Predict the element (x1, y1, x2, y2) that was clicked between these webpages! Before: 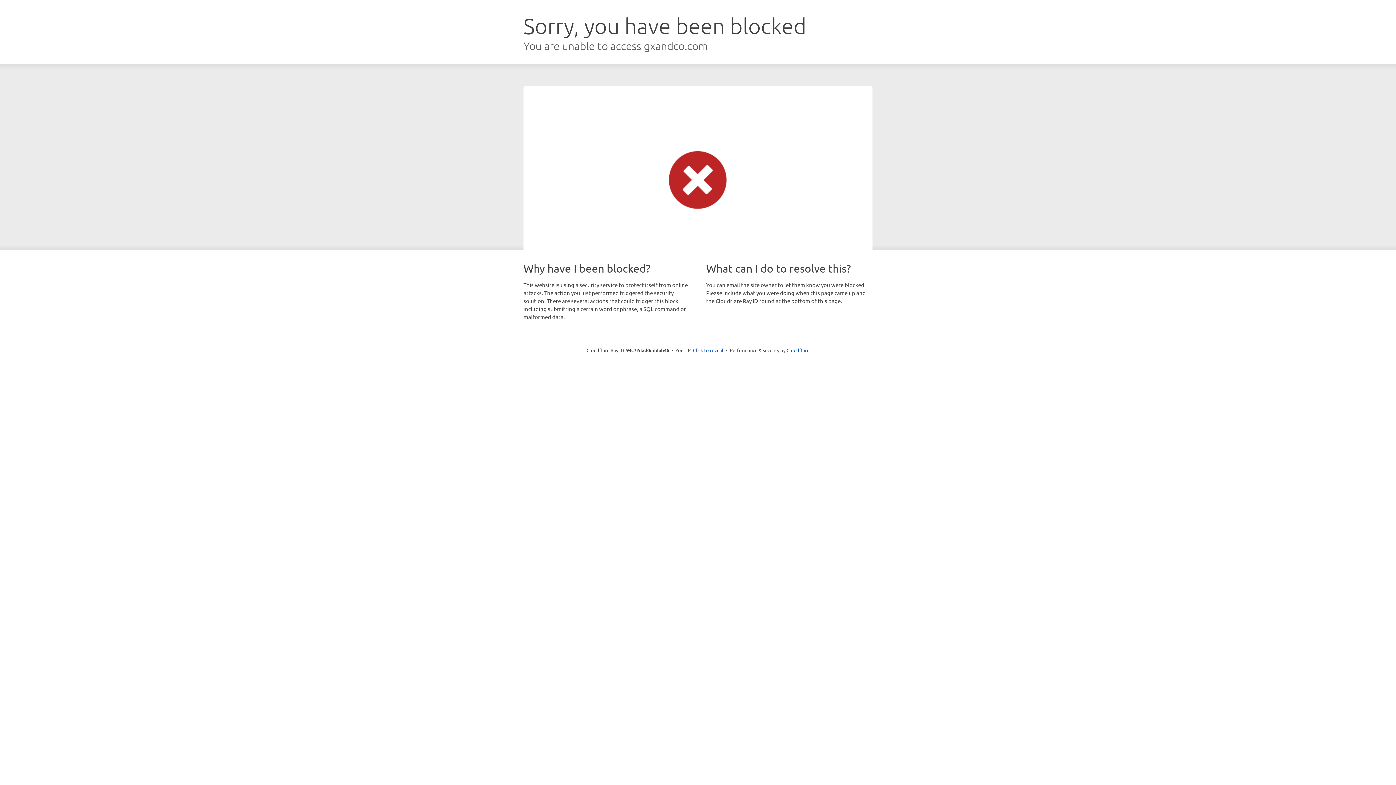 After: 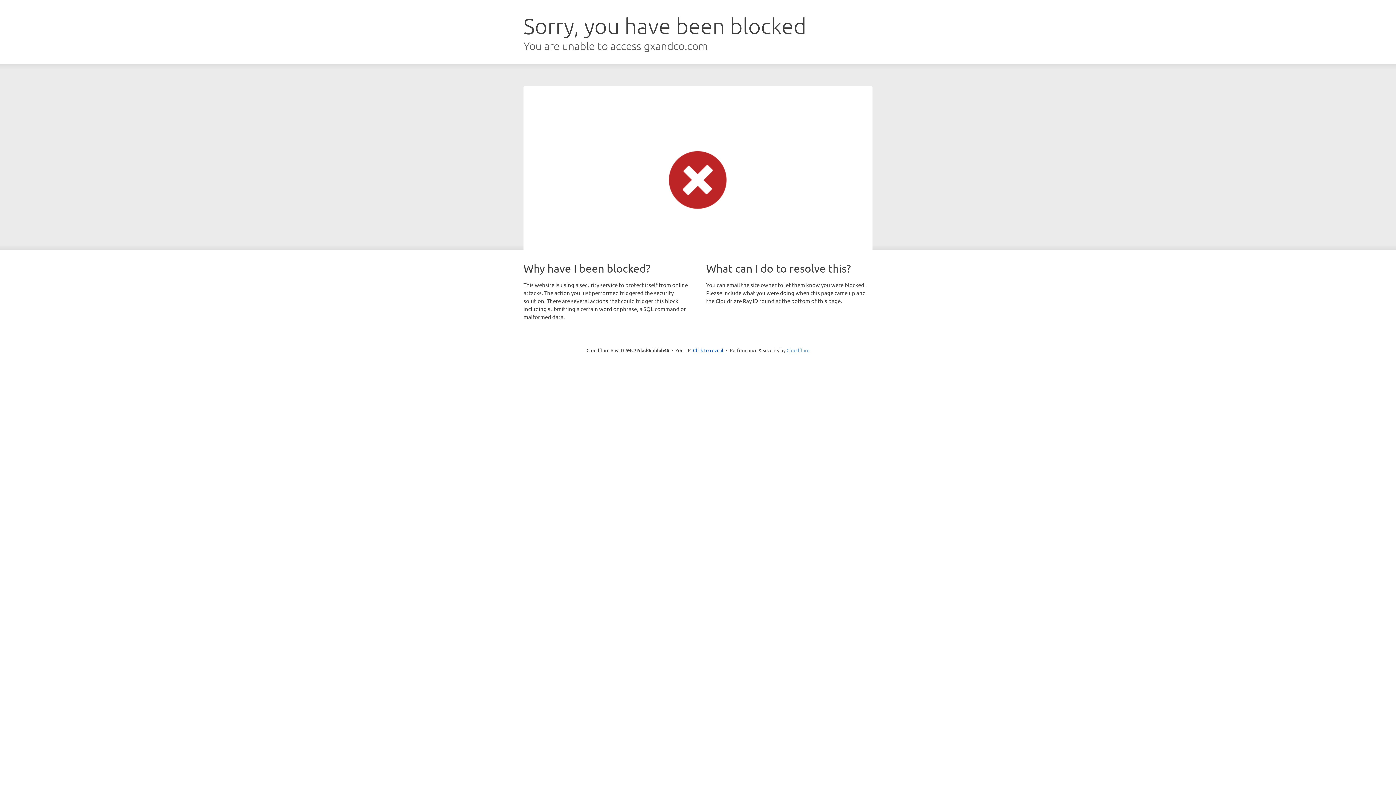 Action: bbox: (786, 347, 809, 353) label: Cloudflare